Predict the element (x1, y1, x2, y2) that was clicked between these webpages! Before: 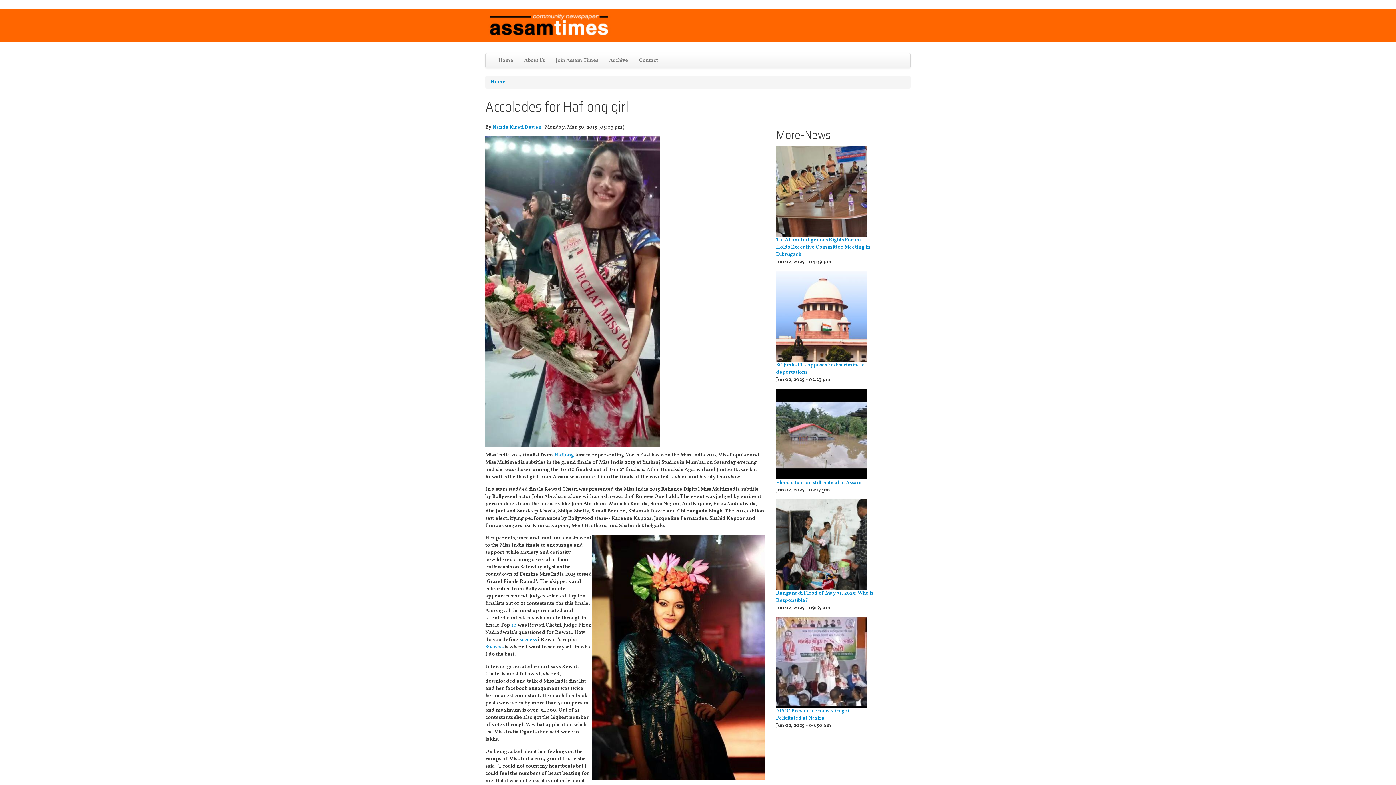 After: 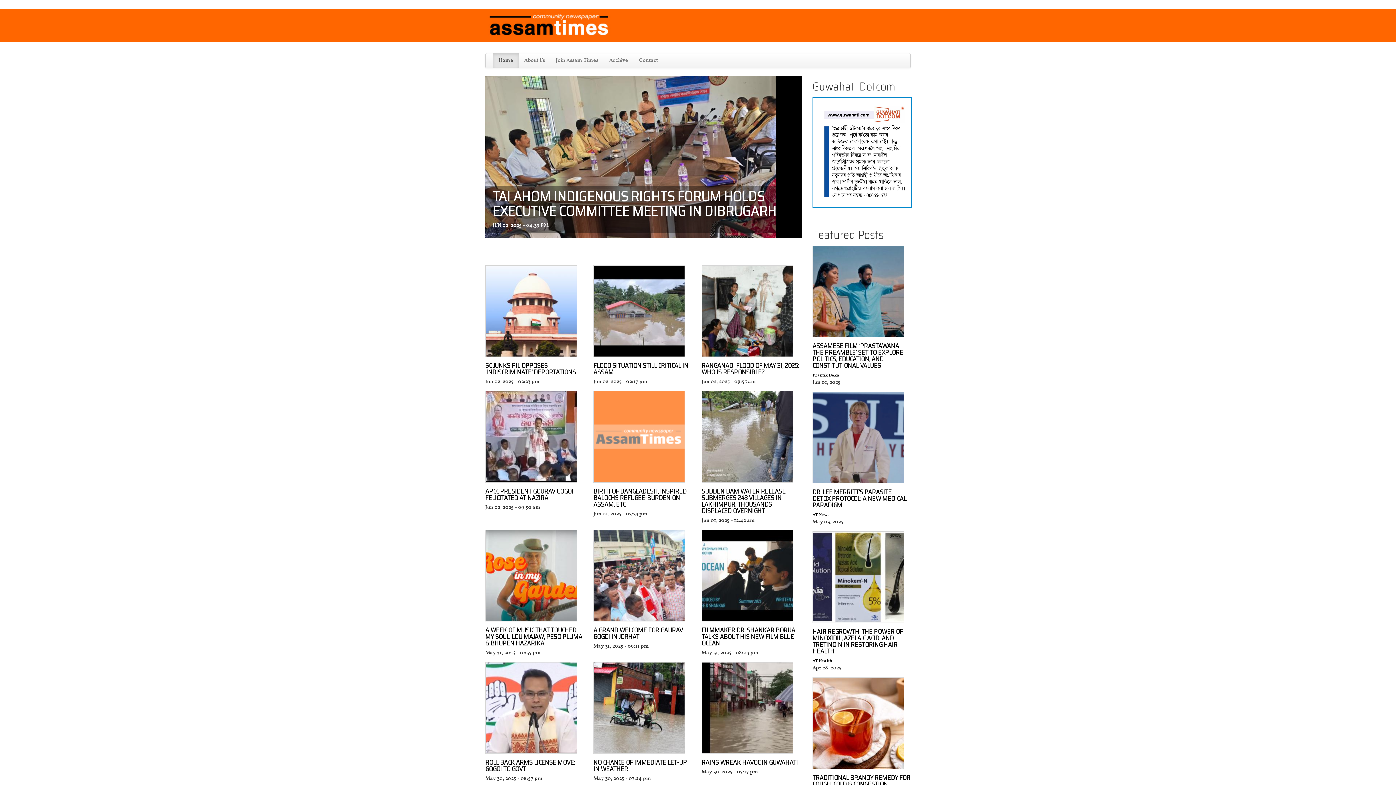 Action: label: Home bbox: (490, 78, 505, 85)